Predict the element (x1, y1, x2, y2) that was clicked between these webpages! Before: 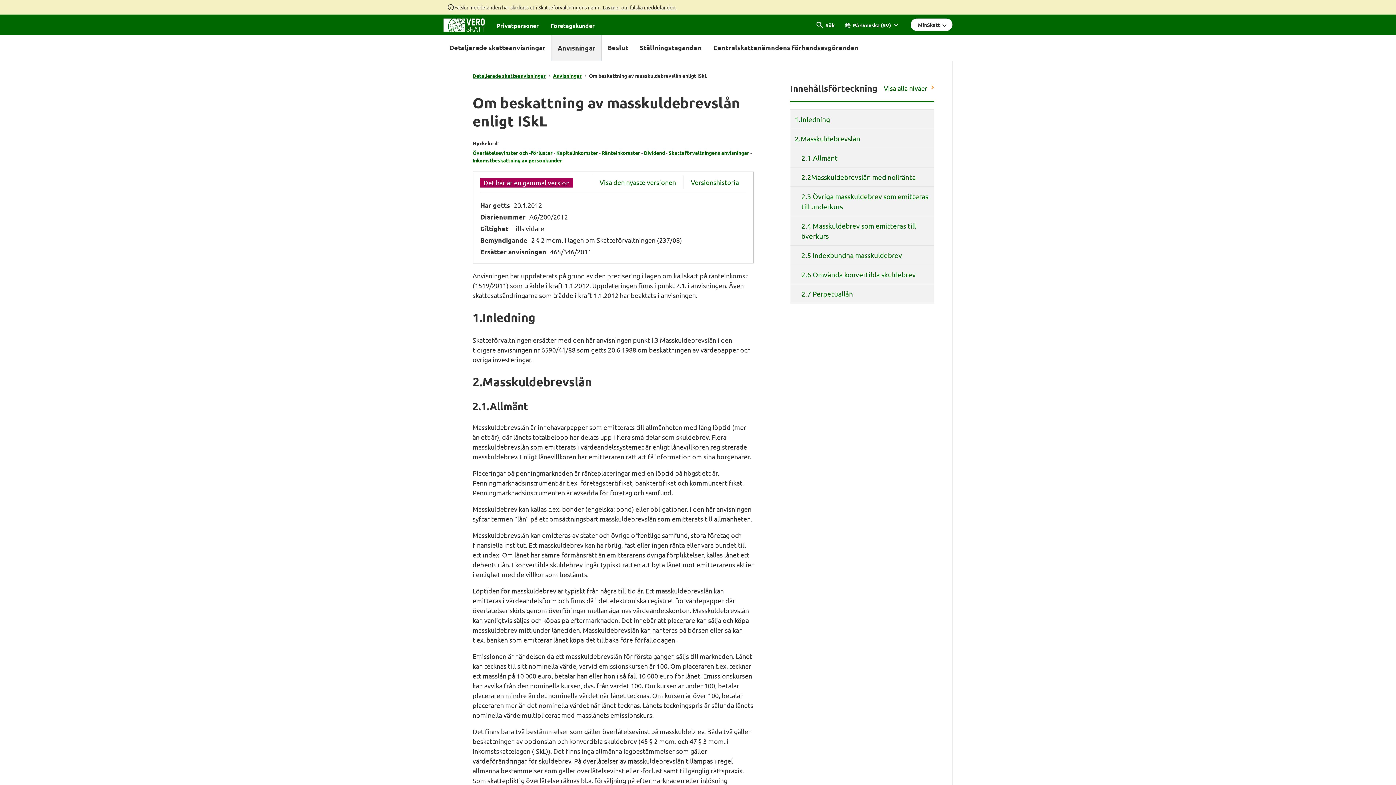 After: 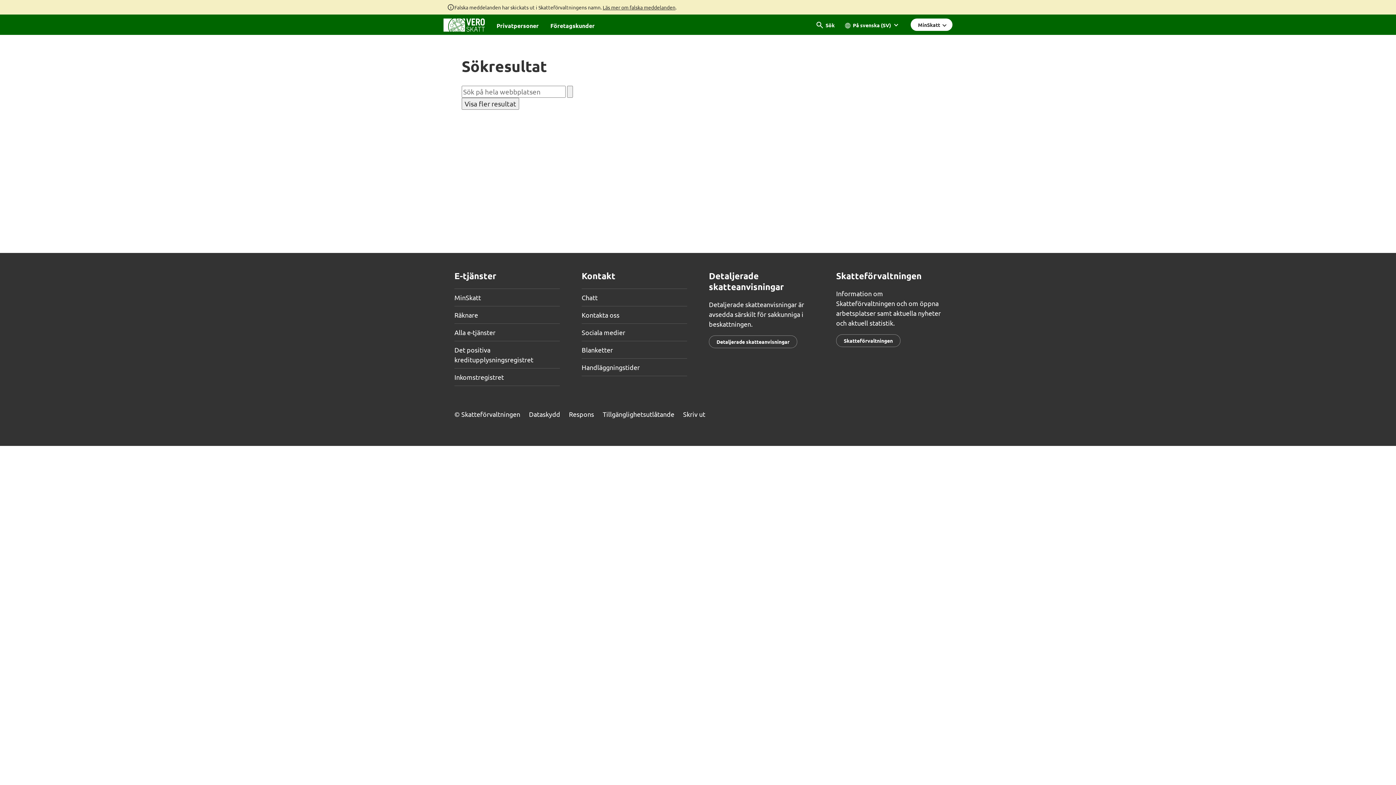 Action: bbox: (472, 157, 562, 163) label: Inkomstbeskattning av personkunder